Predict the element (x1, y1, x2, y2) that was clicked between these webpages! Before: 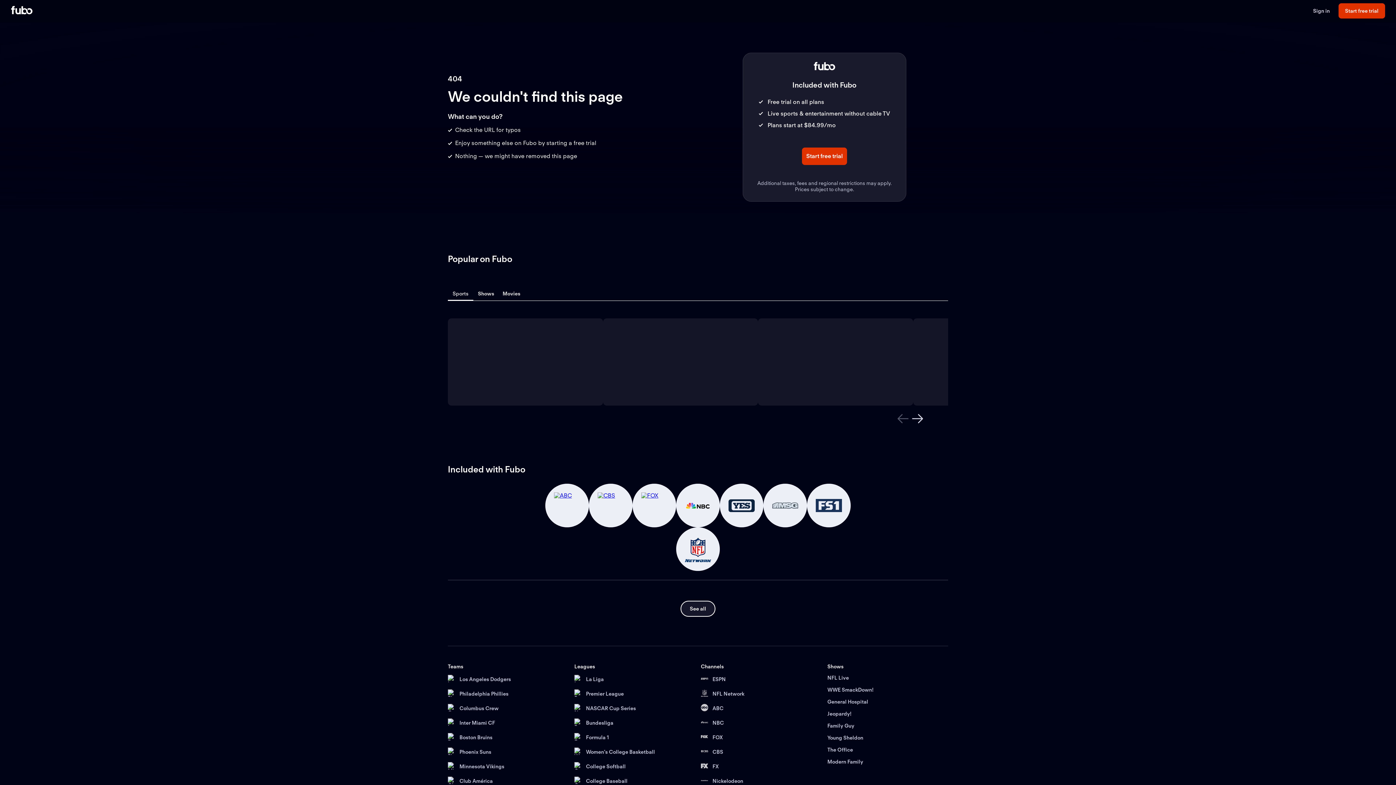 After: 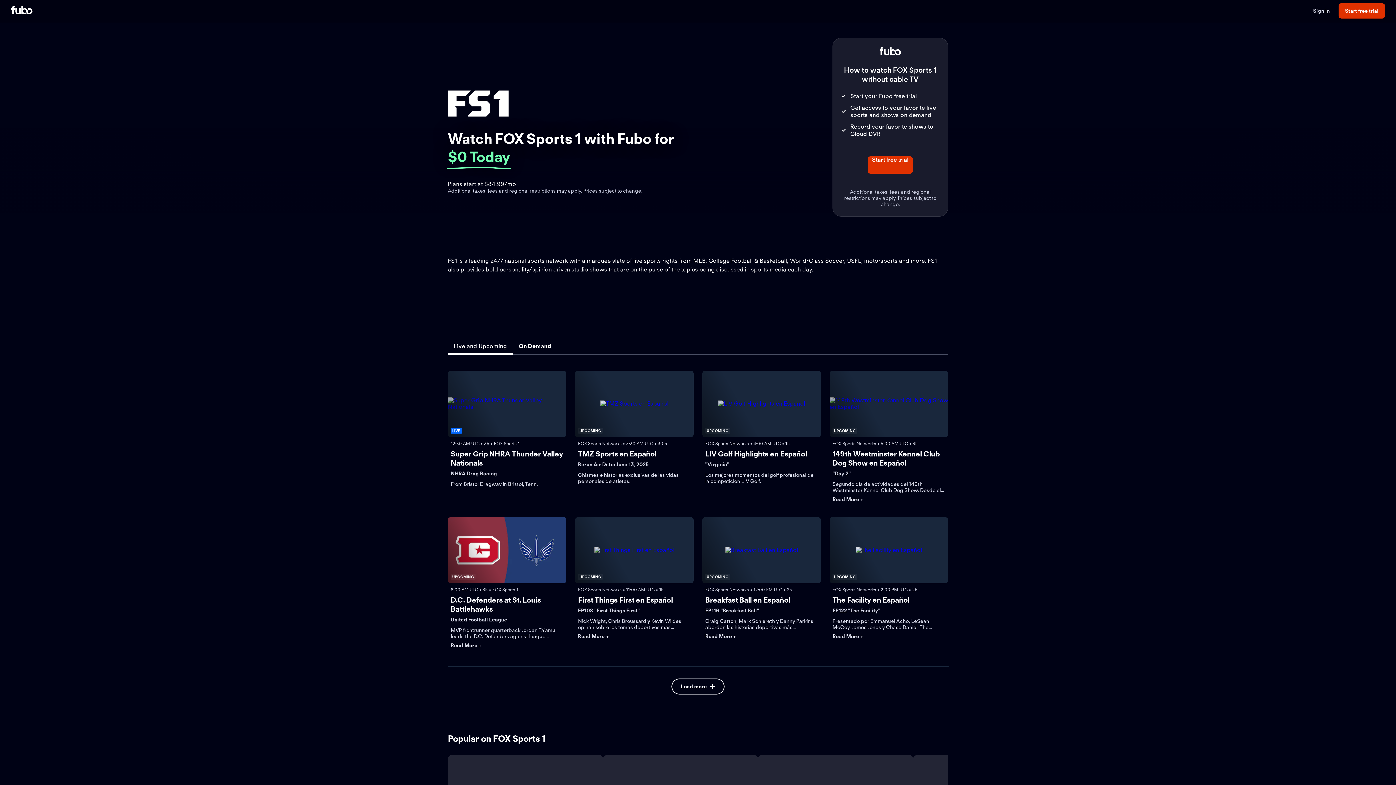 Action: bbox: (807, 484, 850, 527) label: Link to FOX Sports 1